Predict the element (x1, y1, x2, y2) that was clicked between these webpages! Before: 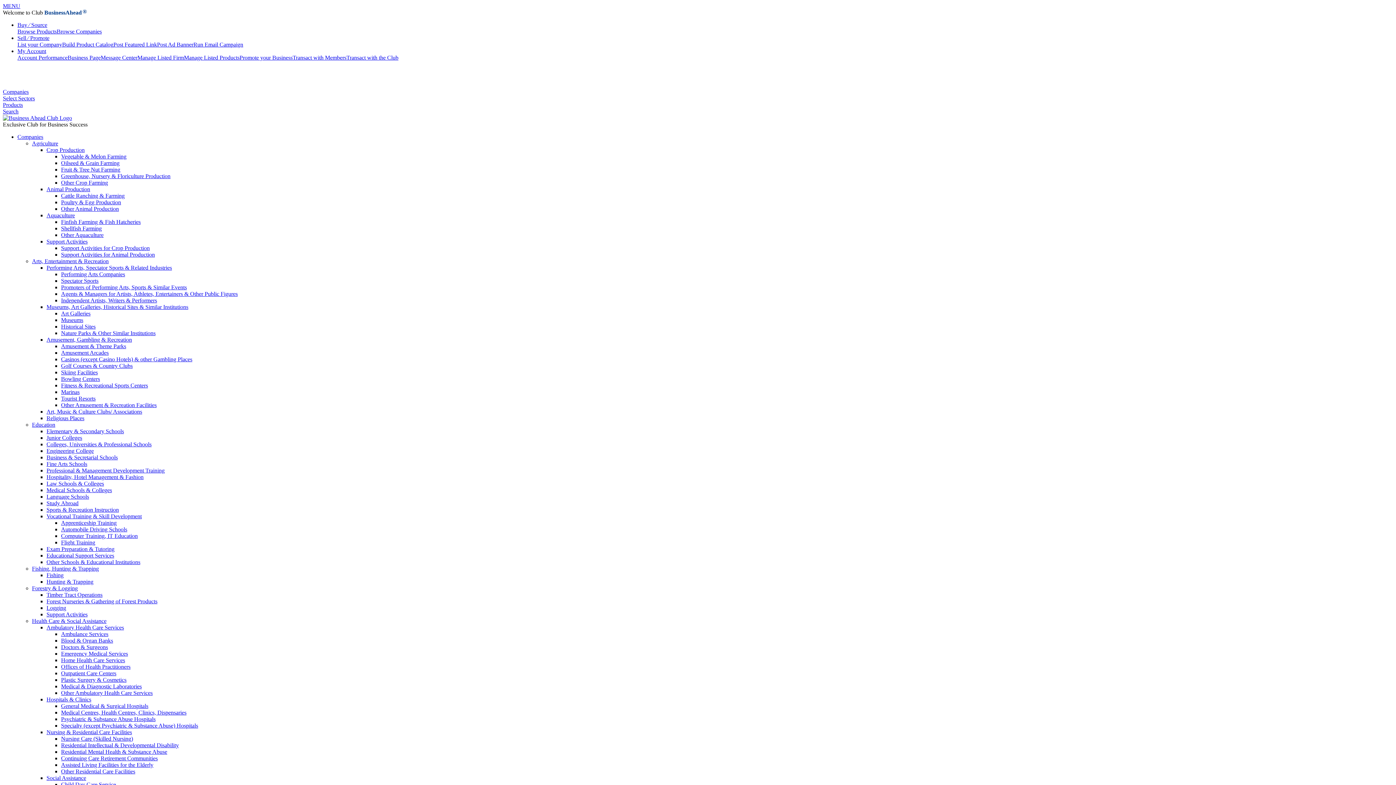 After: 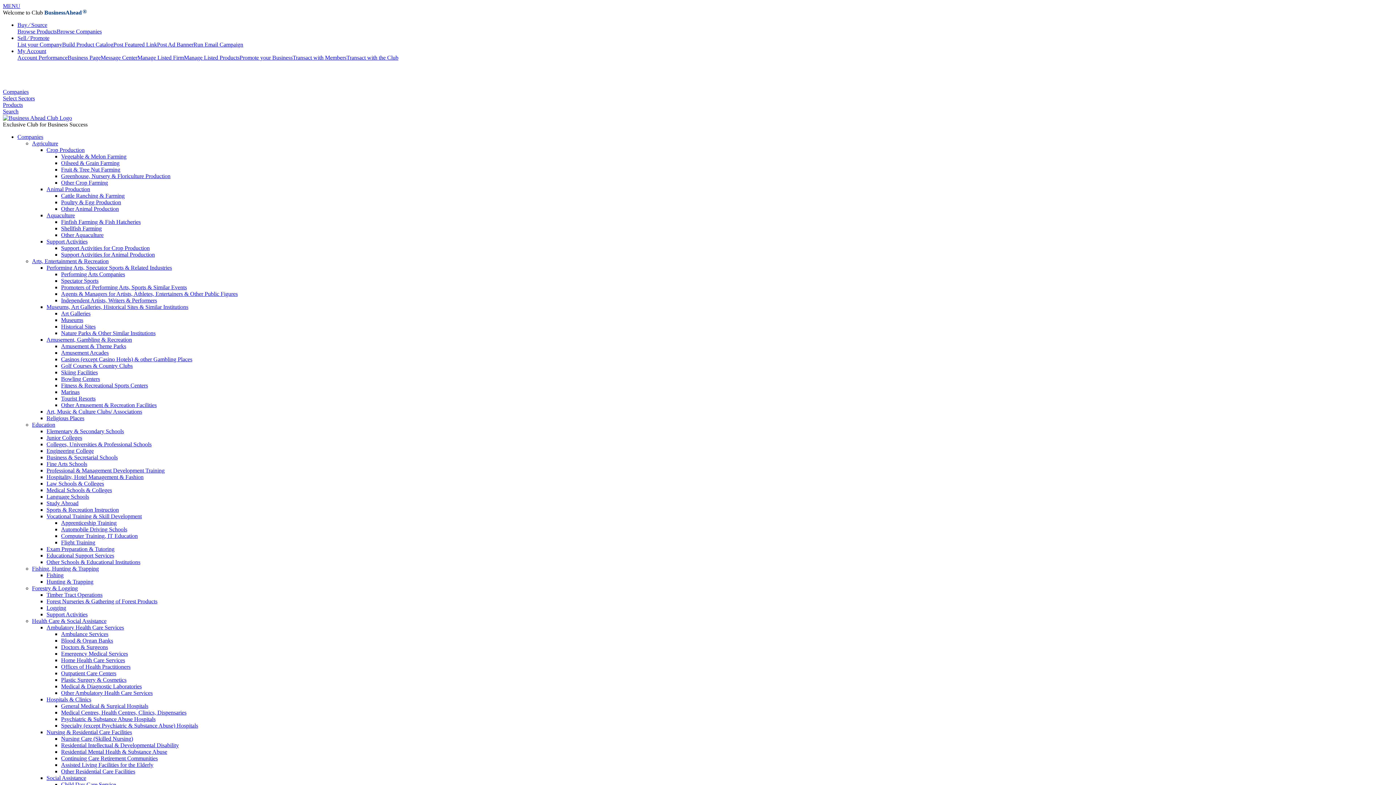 Action: bbox: (61, 297, 157, 303) label: Independent Artists, Writers & Performers